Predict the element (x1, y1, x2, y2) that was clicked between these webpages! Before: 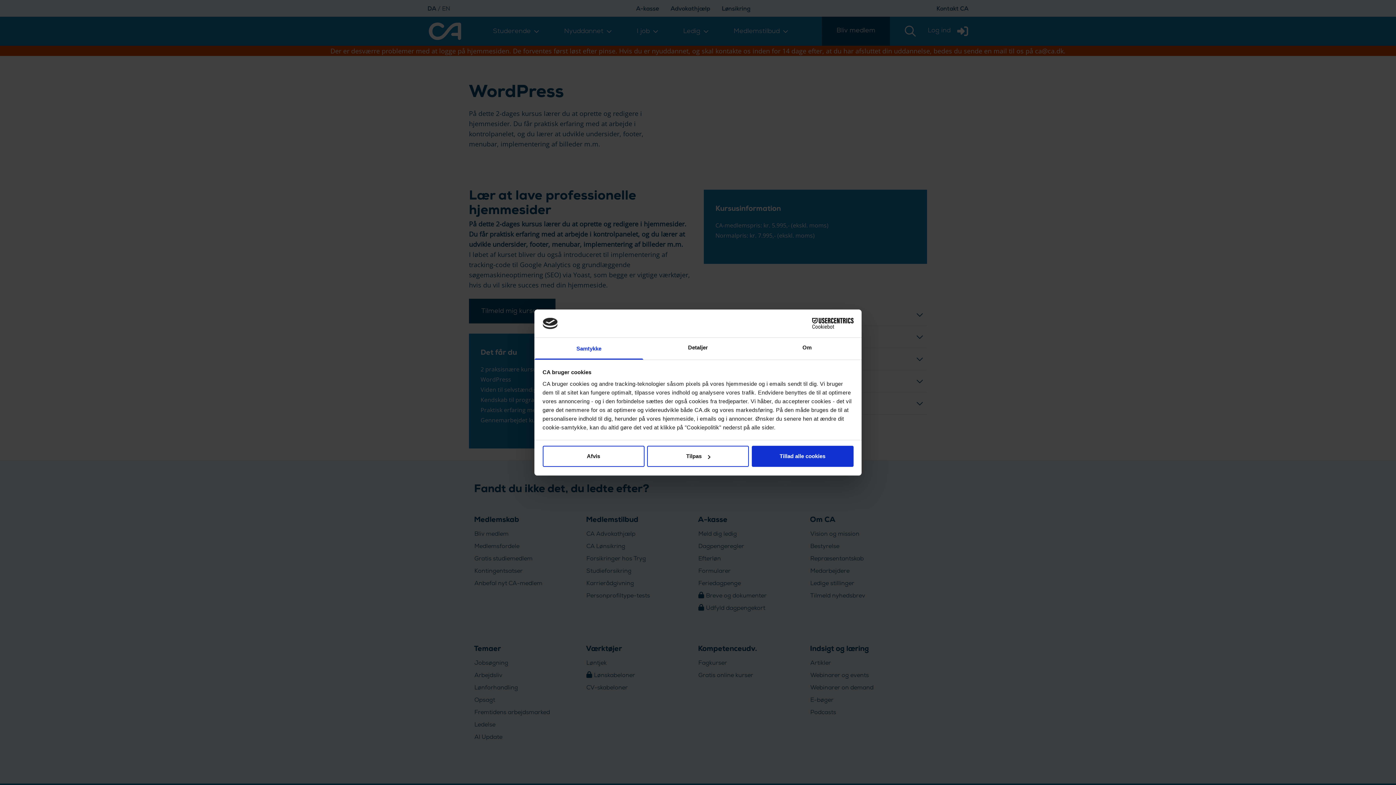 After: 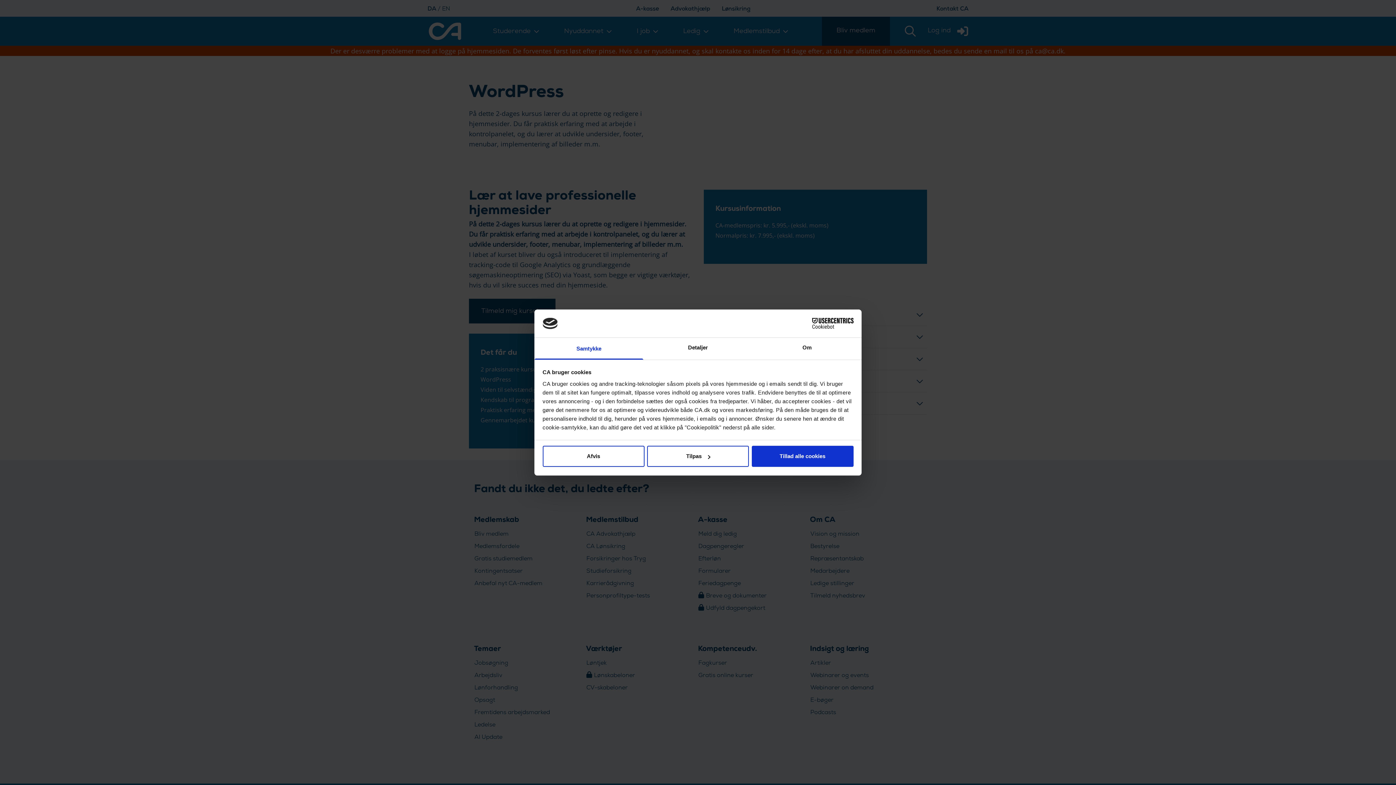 Action: label: Samtykke bbox: (534, 337, 643, 359)